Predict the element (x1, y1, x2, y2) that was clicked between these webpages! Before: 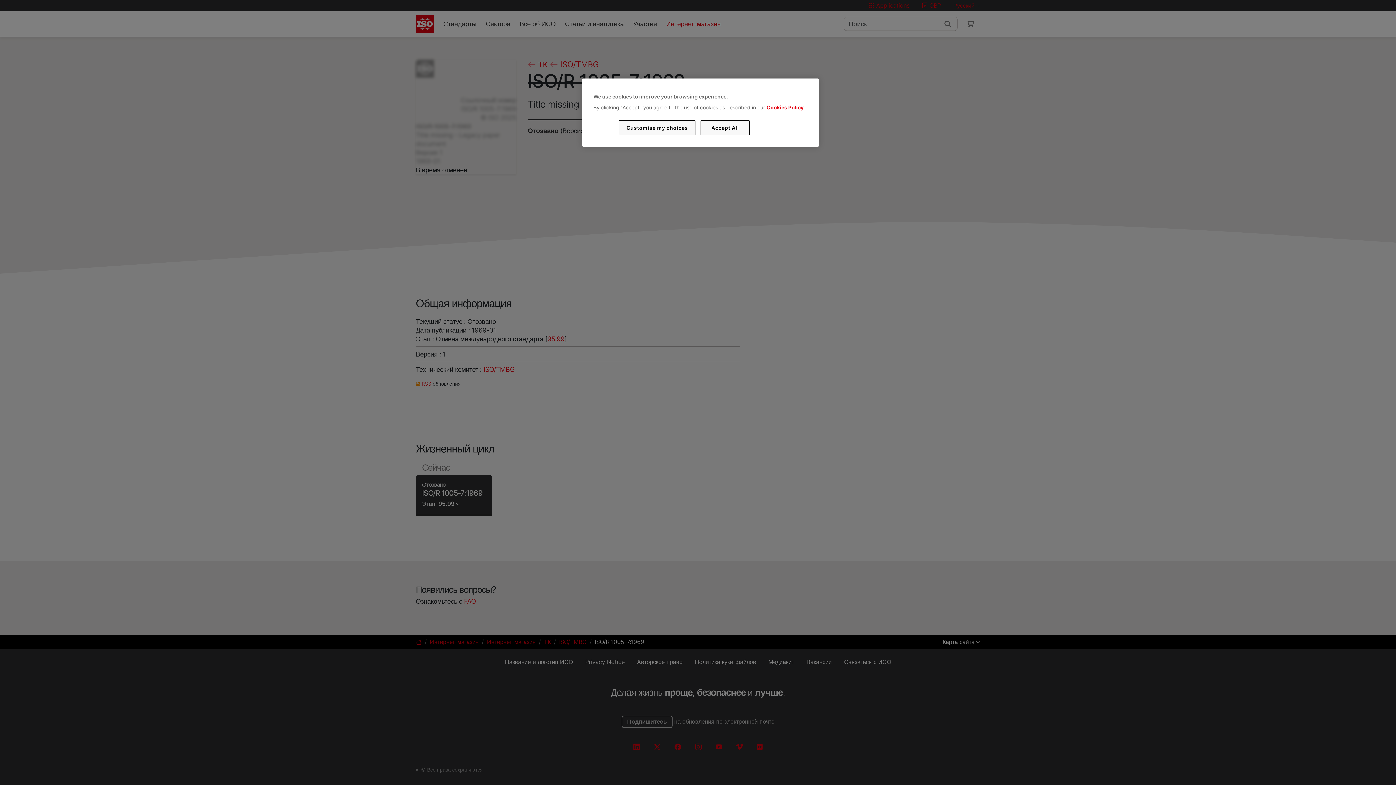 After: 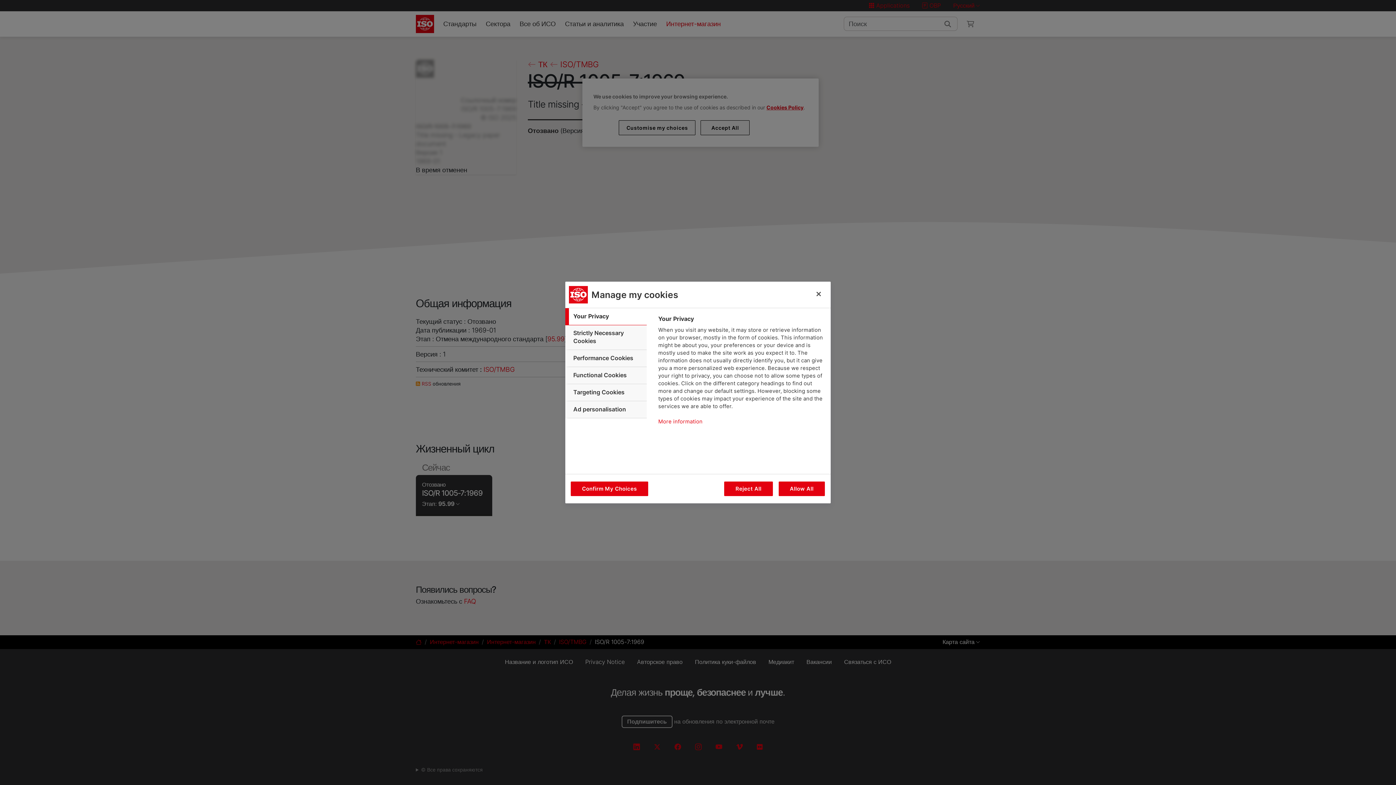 Action: label: Customise my choices bbox: (619, 120, 695, 135)